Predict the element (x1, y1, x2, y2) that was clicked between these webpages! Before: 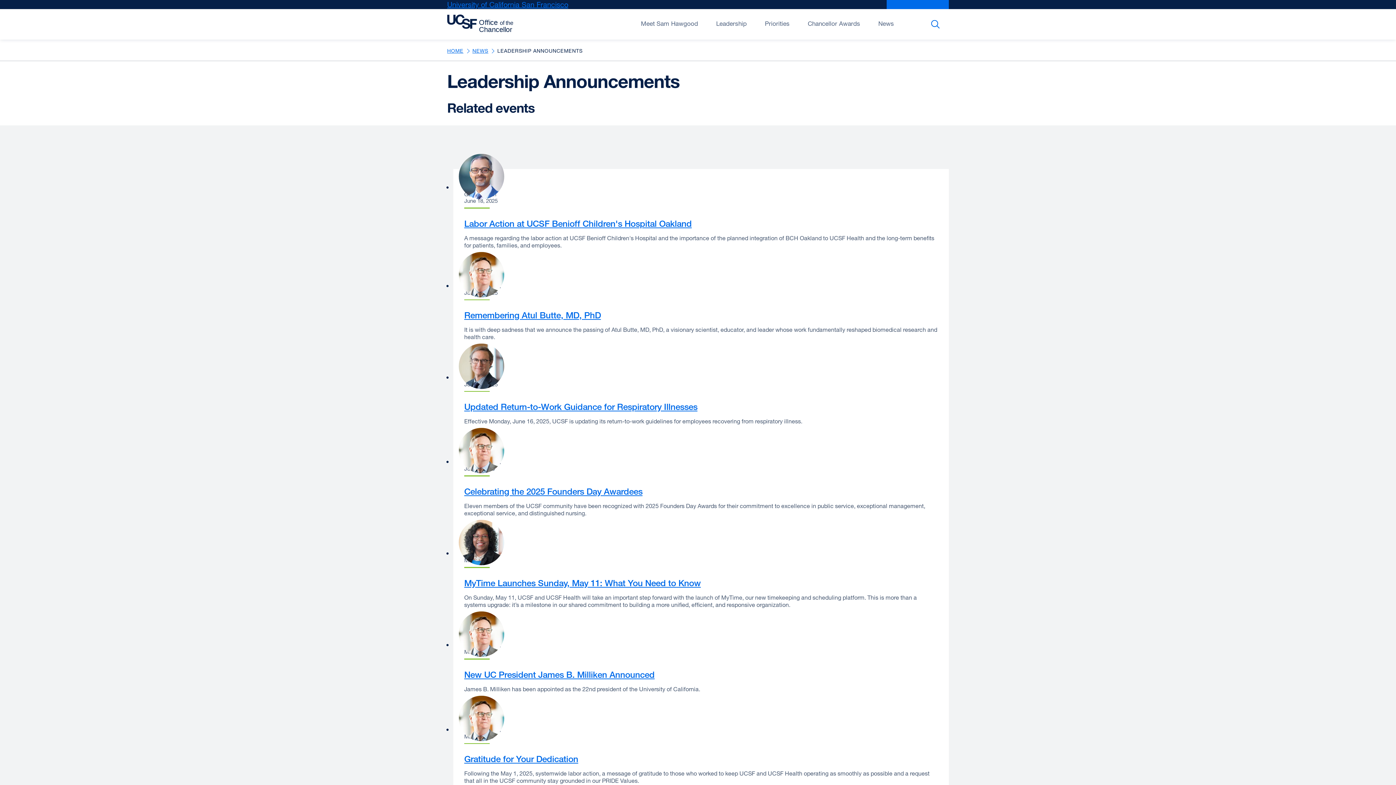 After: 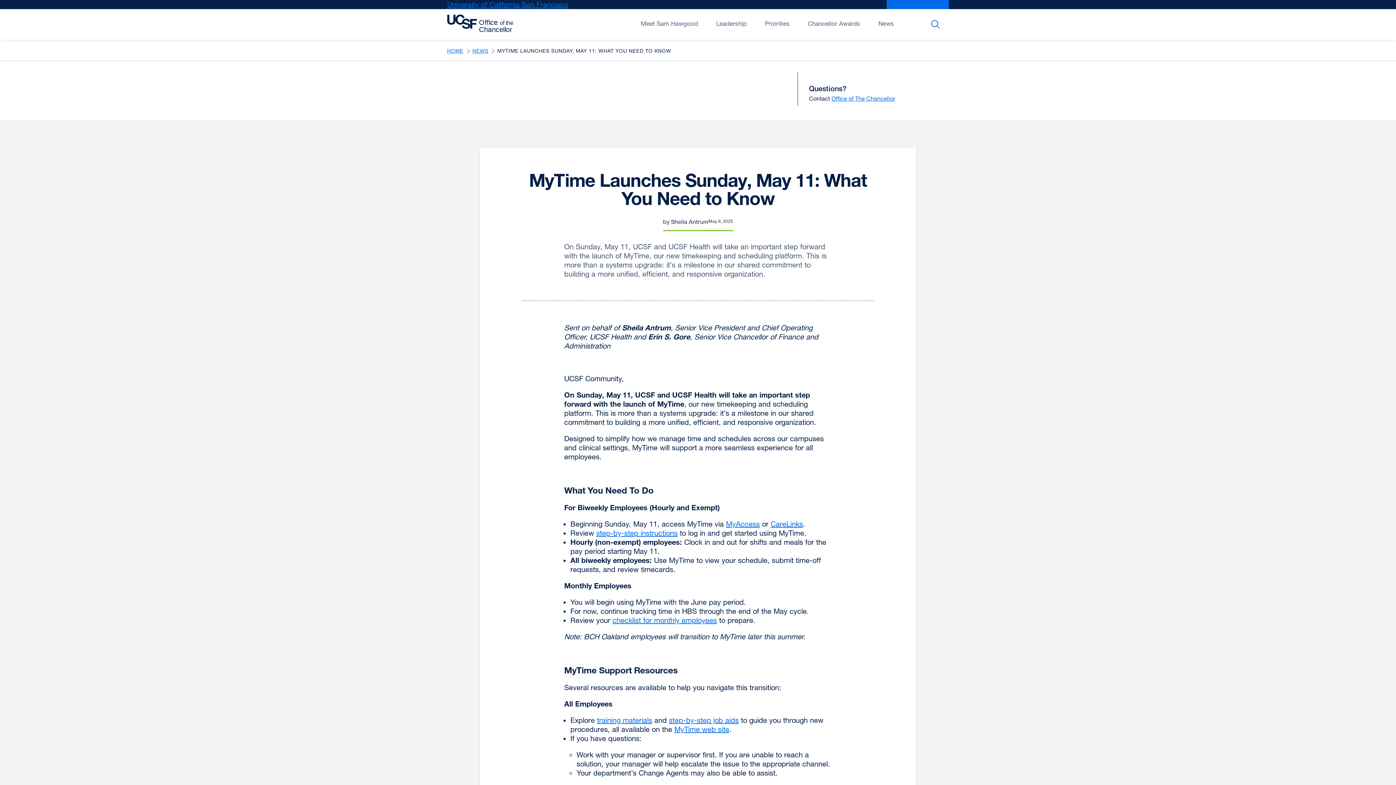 Action: bbox: (464, 577, 701, 588) label: MyTime Launches Sunday, May 11: What You Need to Know